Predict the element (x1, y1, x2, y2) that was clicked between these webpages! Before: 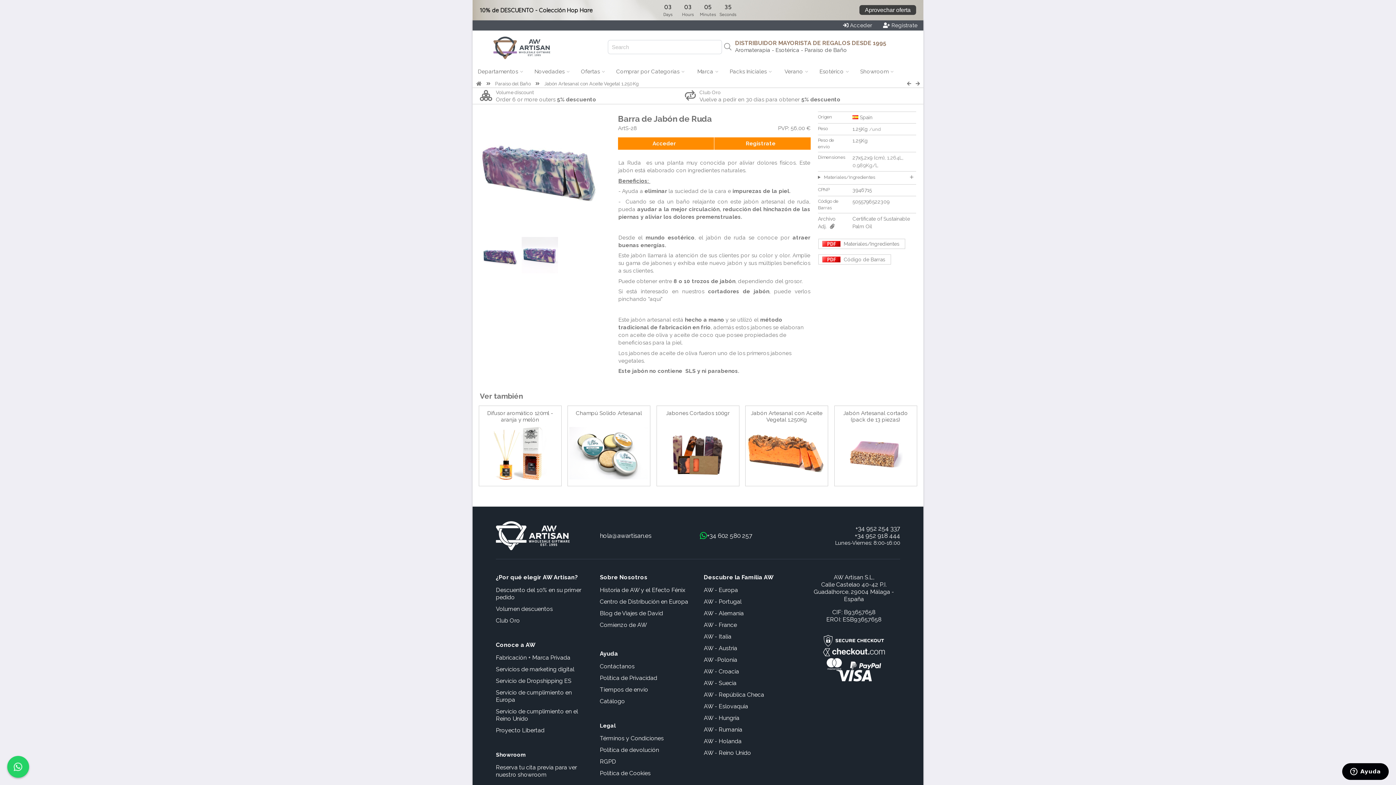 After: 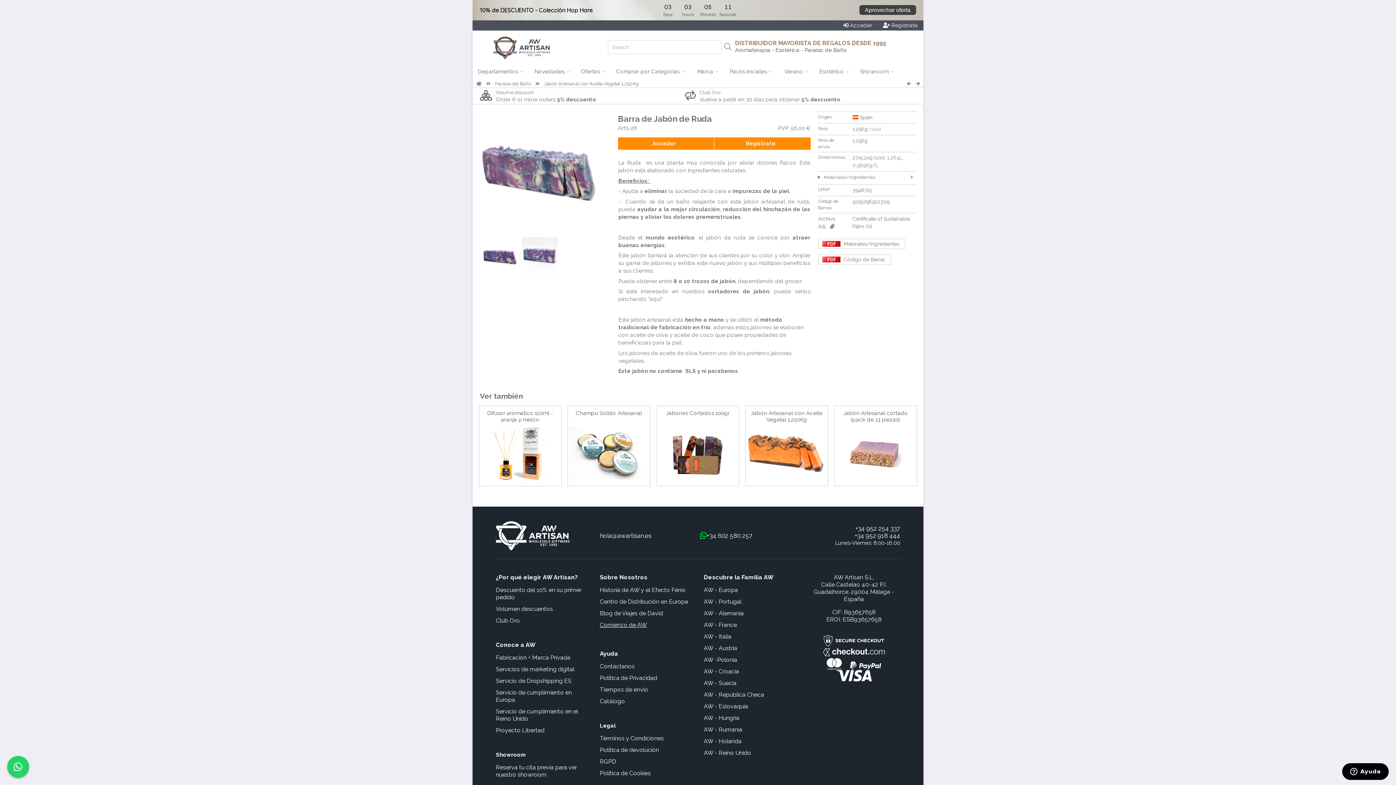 Action: bbox: (600, 621, 647, 628) label: Comienzo de AW